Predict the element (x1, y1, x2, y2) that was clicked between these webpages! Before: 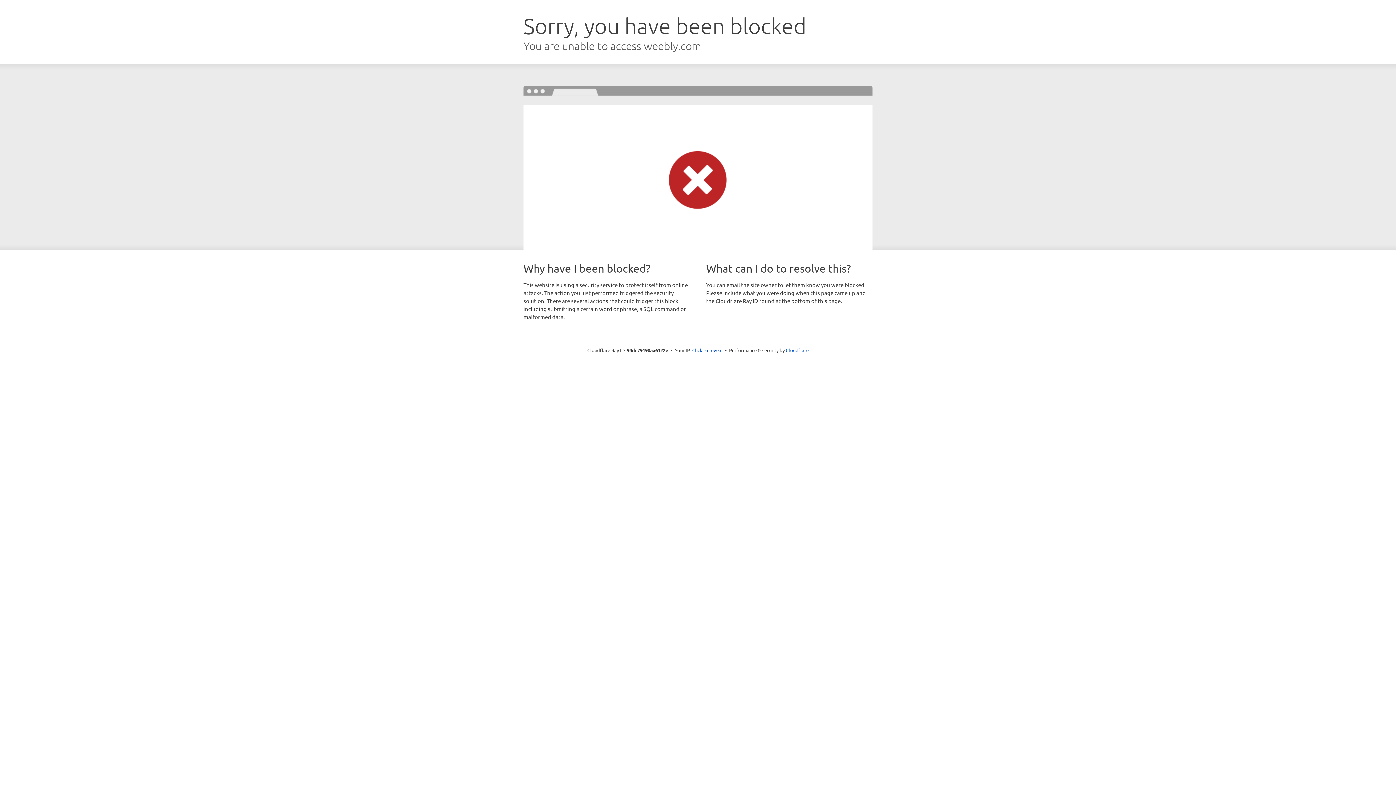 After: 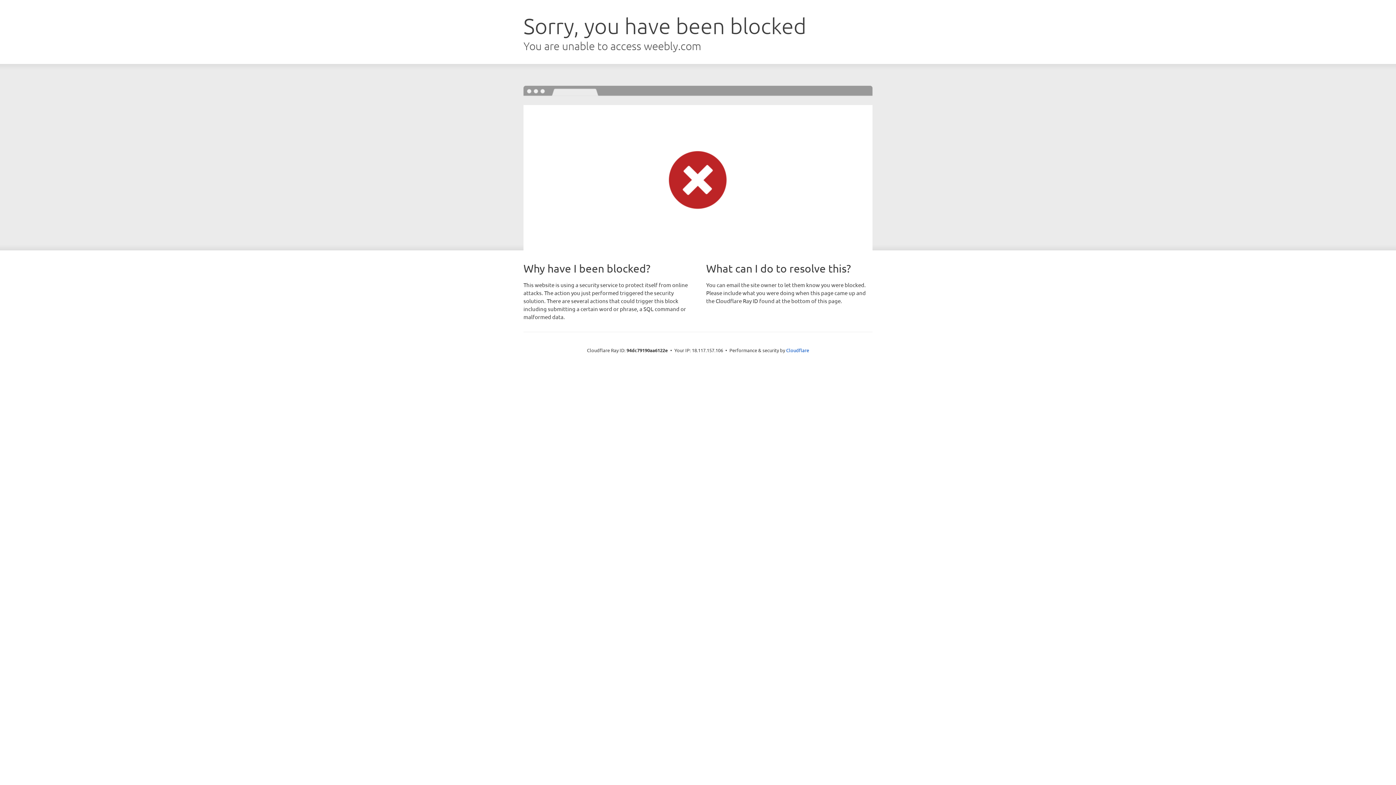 Action: label: Click to reveal bbox: (692, 346, 722, 353)